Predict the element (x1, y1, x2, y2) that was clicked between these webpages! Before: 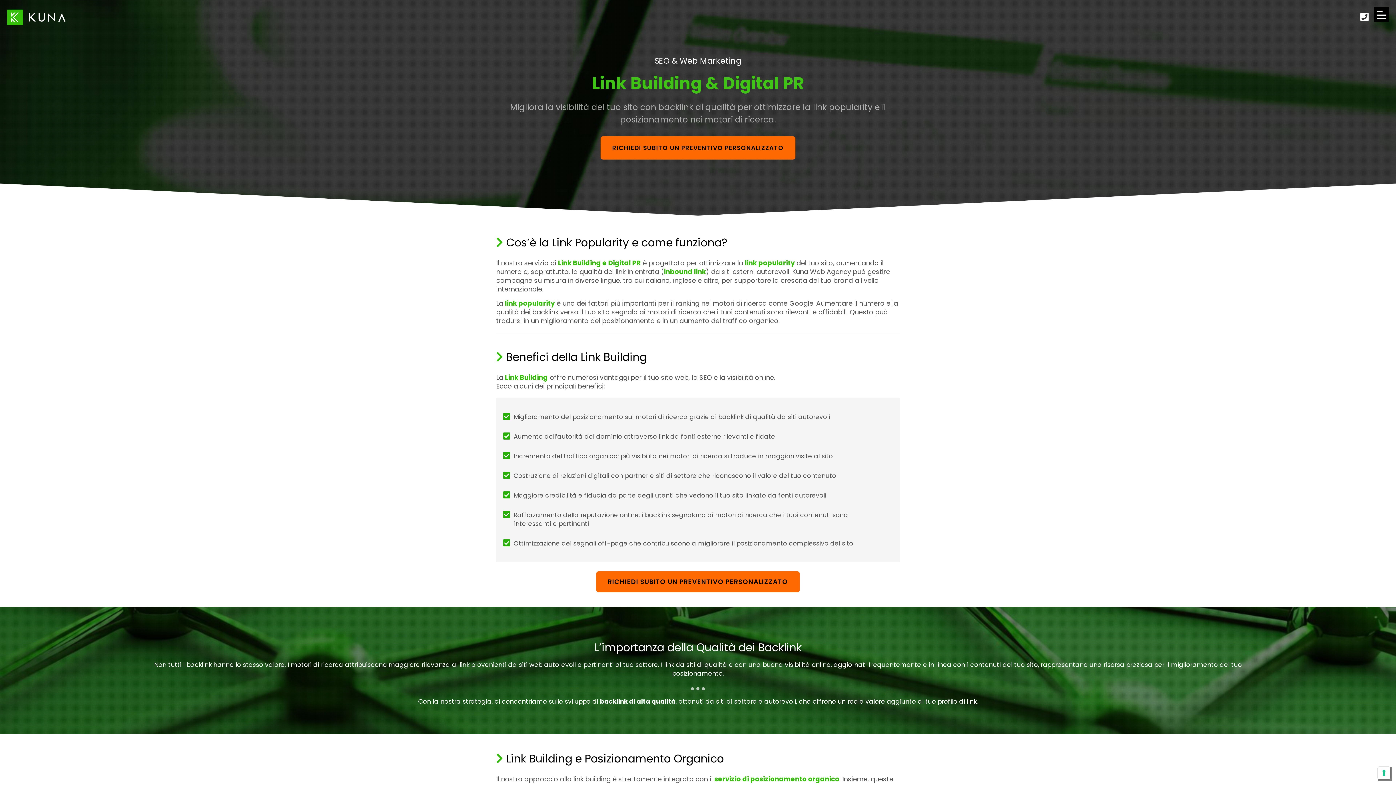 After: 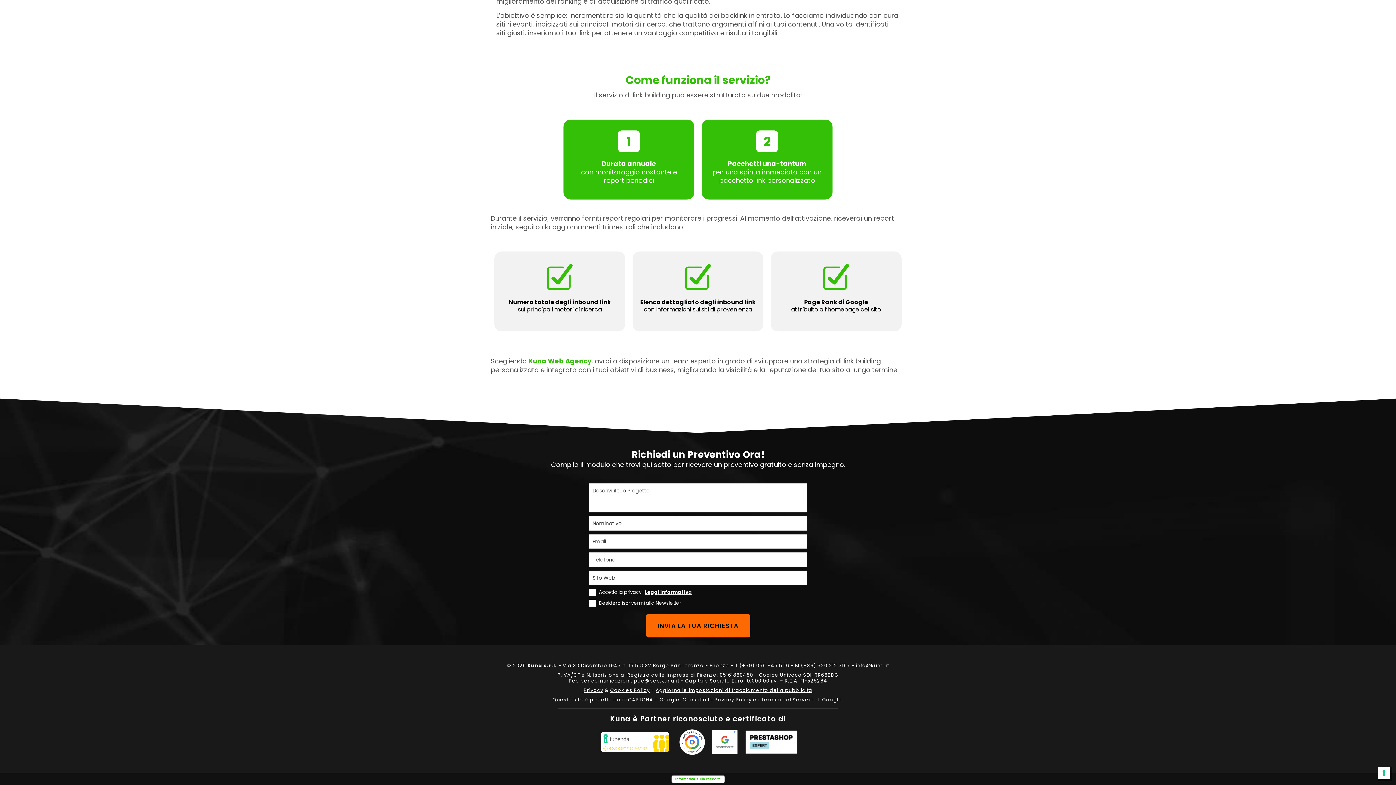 Action: bbox: (596, 571, 800, 592) label: RICHIEDI SUBITO UN PREVENTIVO PERSONALIZZATO